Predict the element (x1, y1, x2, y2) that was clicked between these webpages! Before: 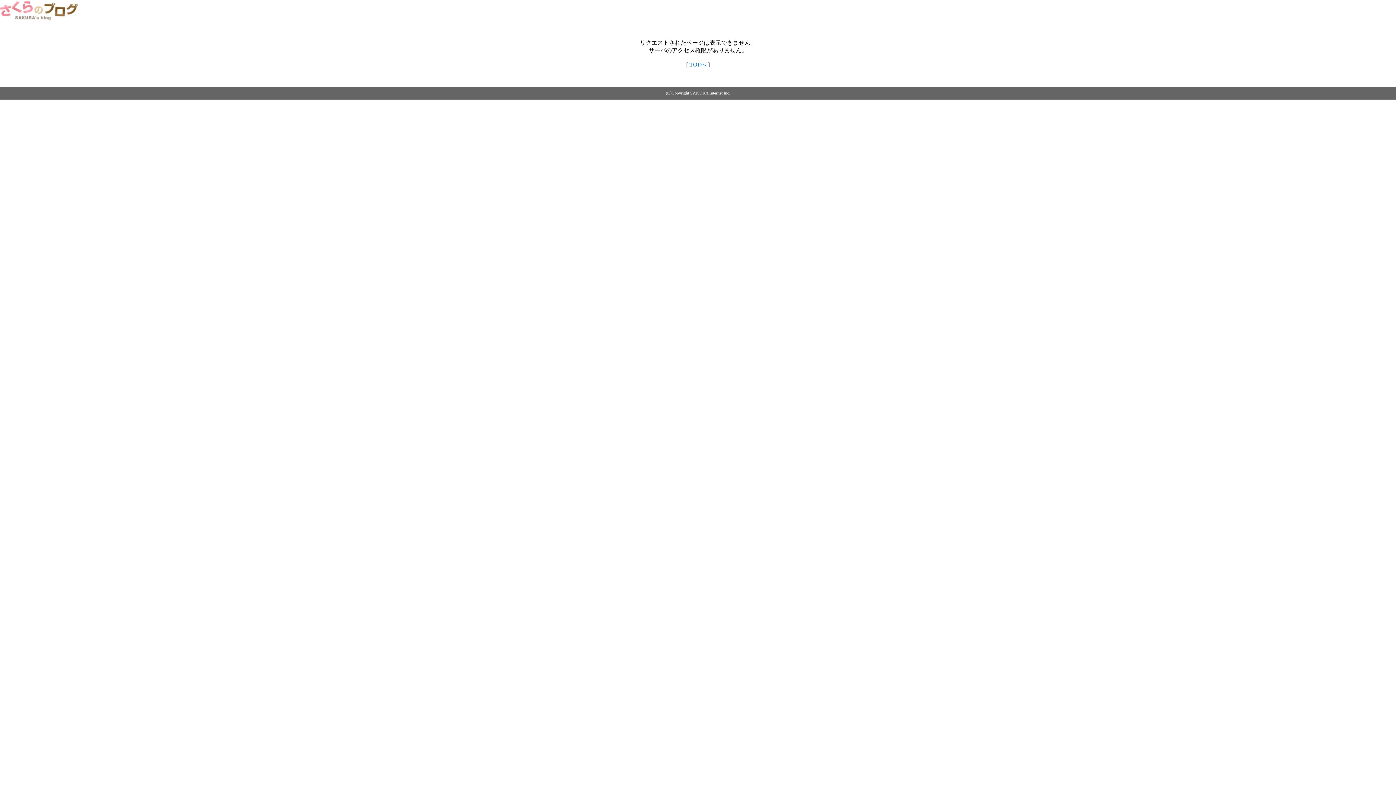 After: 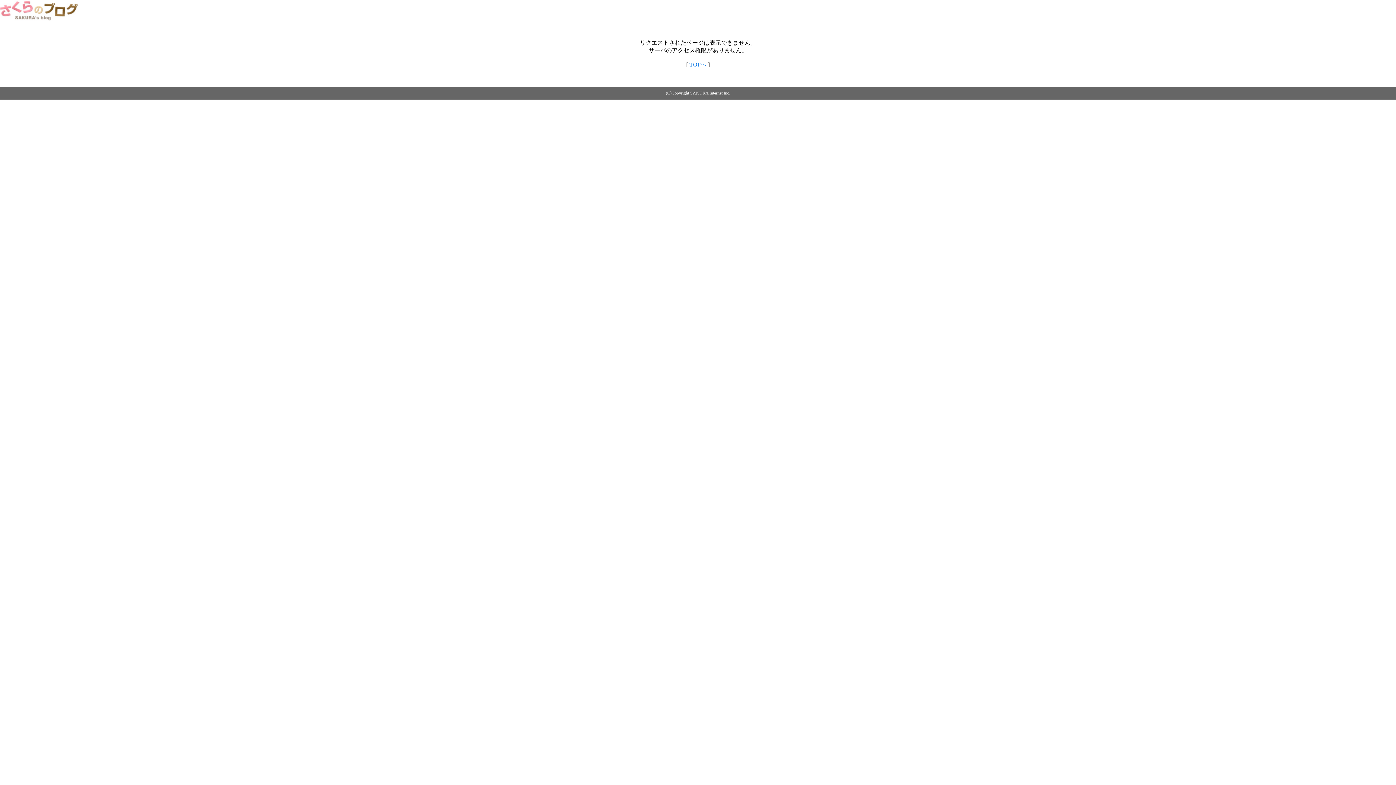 Action: label: TOPへ bbox: (689, 61, 706, 67)